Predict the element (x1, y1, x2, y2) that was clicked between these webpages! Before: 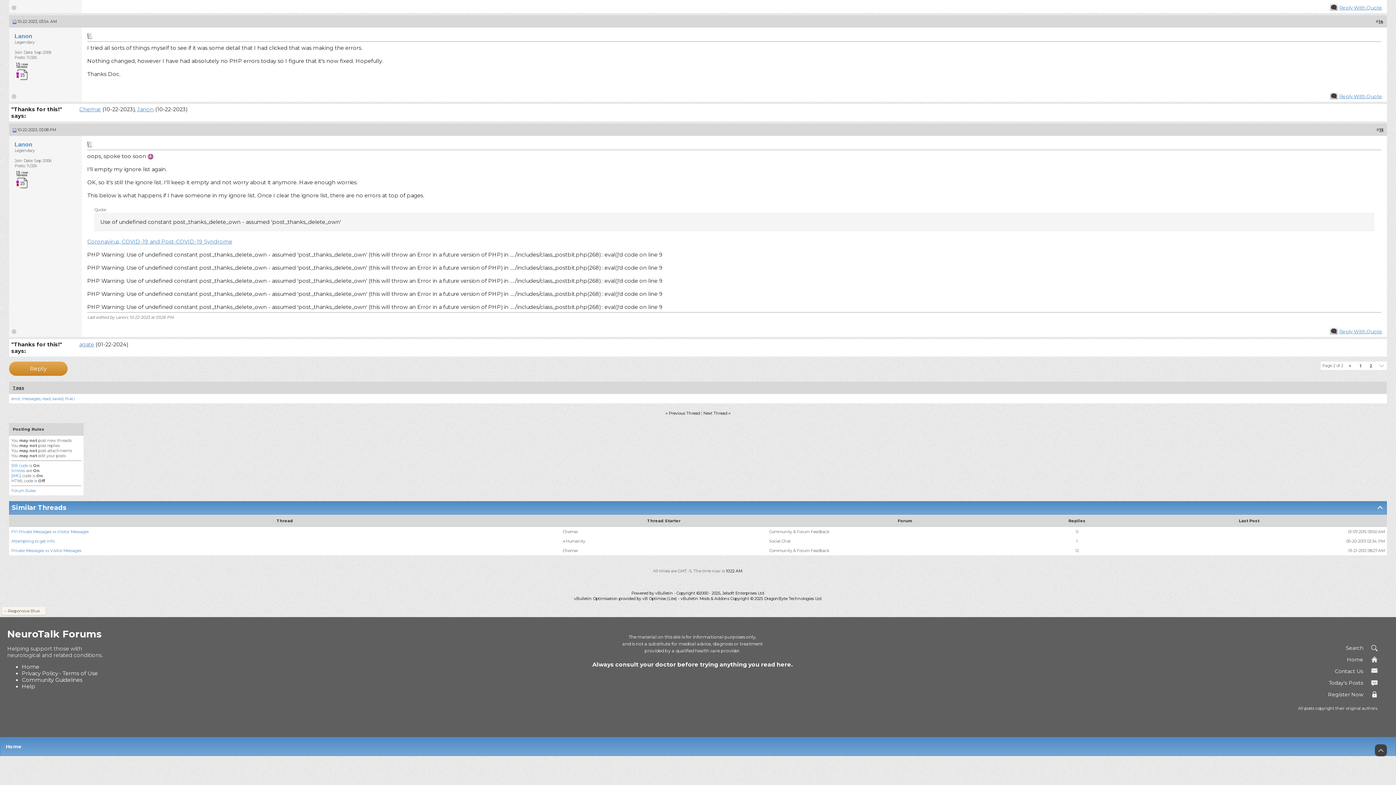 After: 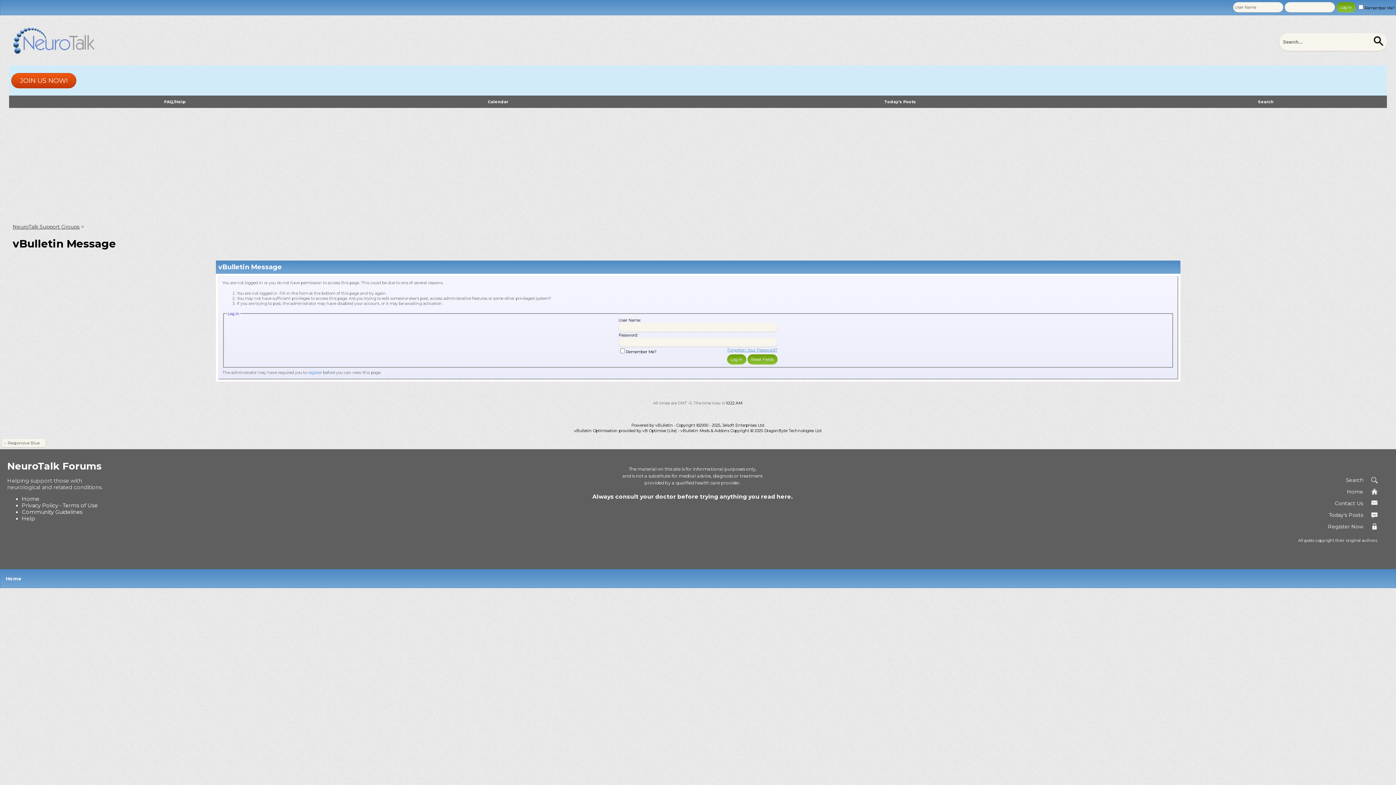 Action: label: Reply With Quote bbox: (1330, 328, 1382, 334)